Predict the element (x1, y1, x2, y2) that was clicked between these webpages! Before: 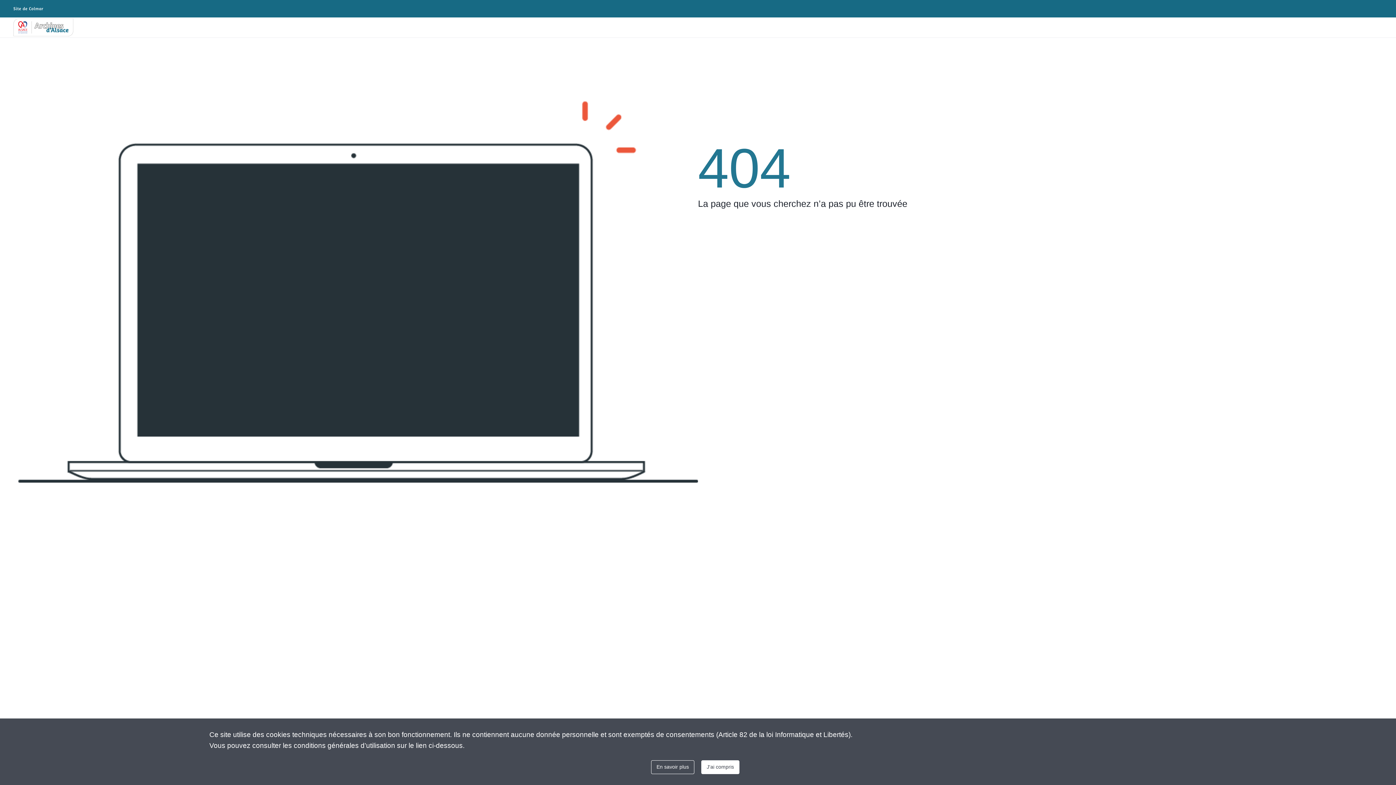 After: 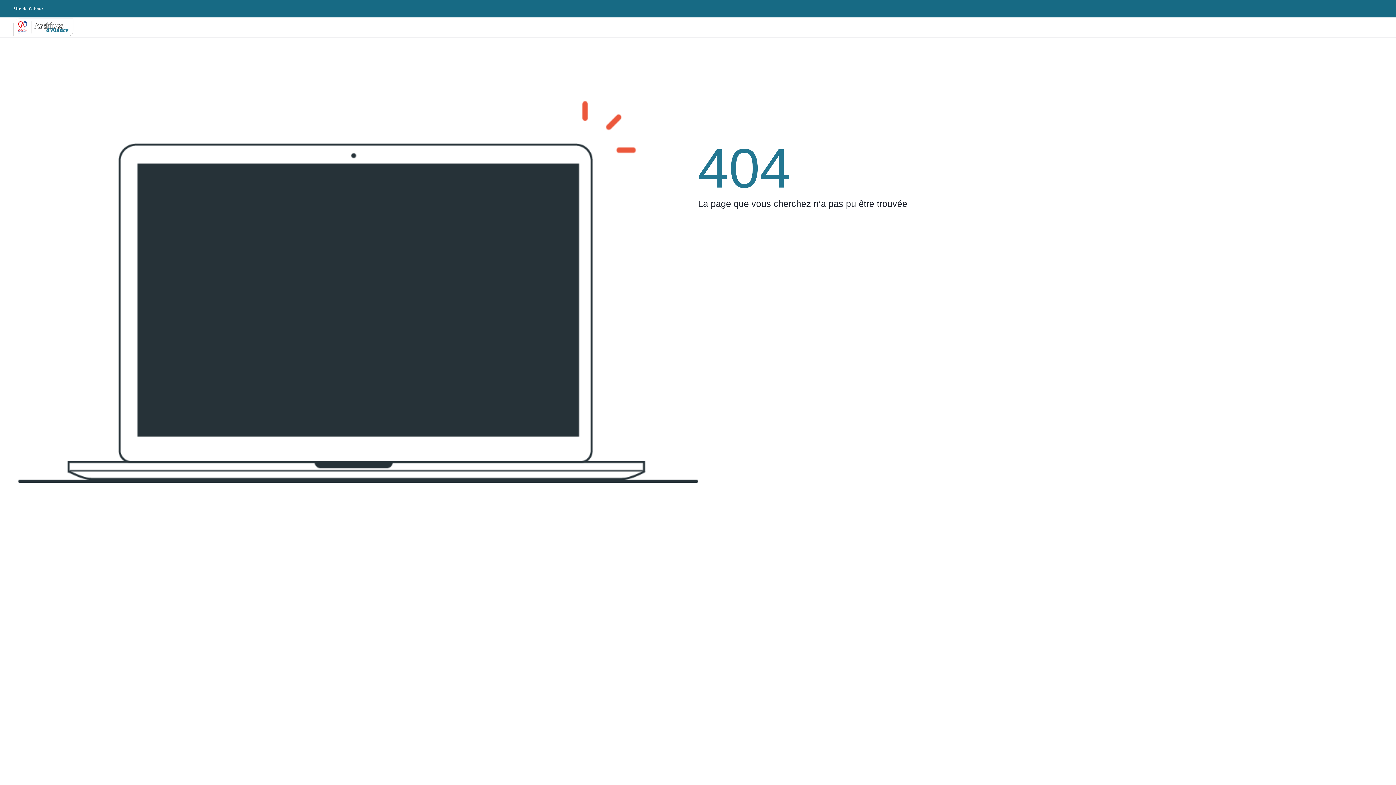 Action: bbox: (701, 760, 739, 774) label: J'ai compris